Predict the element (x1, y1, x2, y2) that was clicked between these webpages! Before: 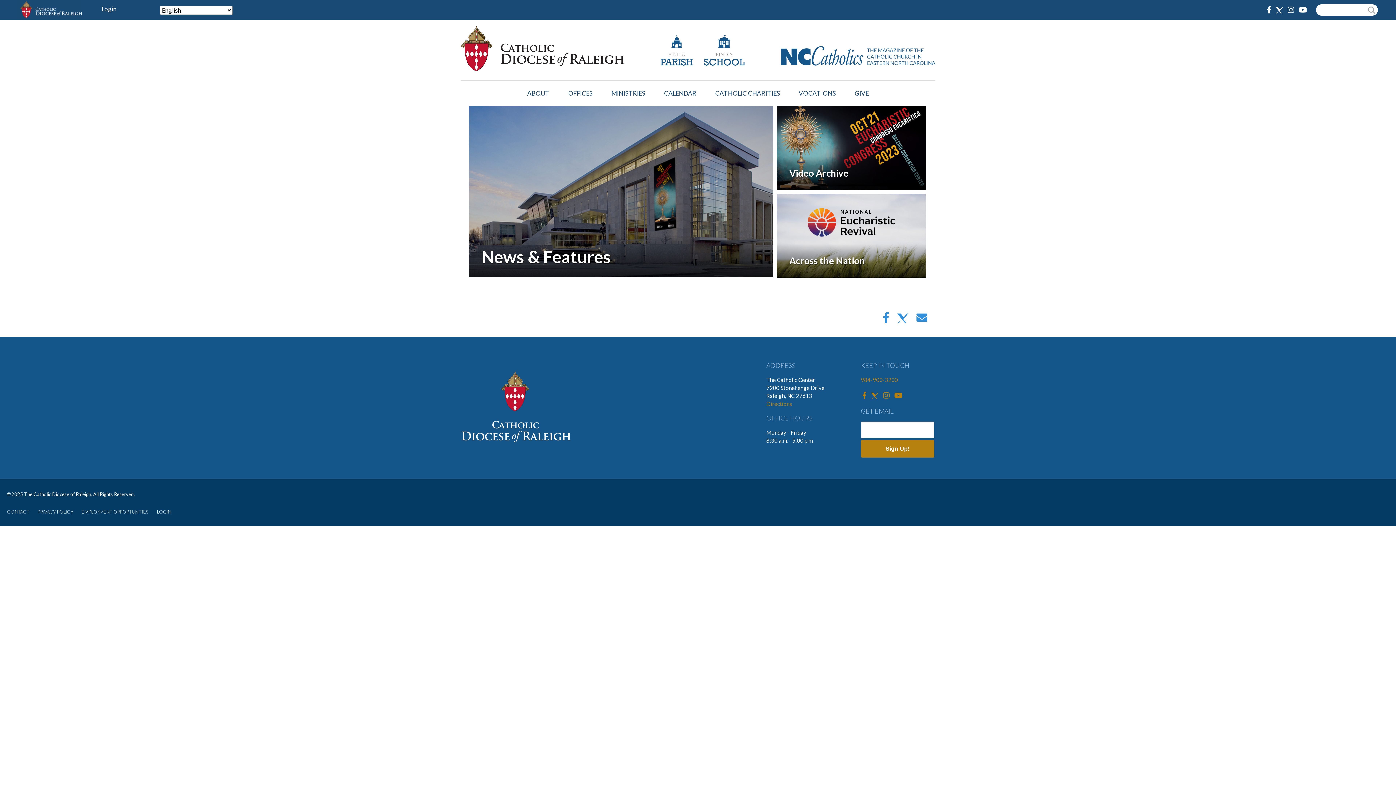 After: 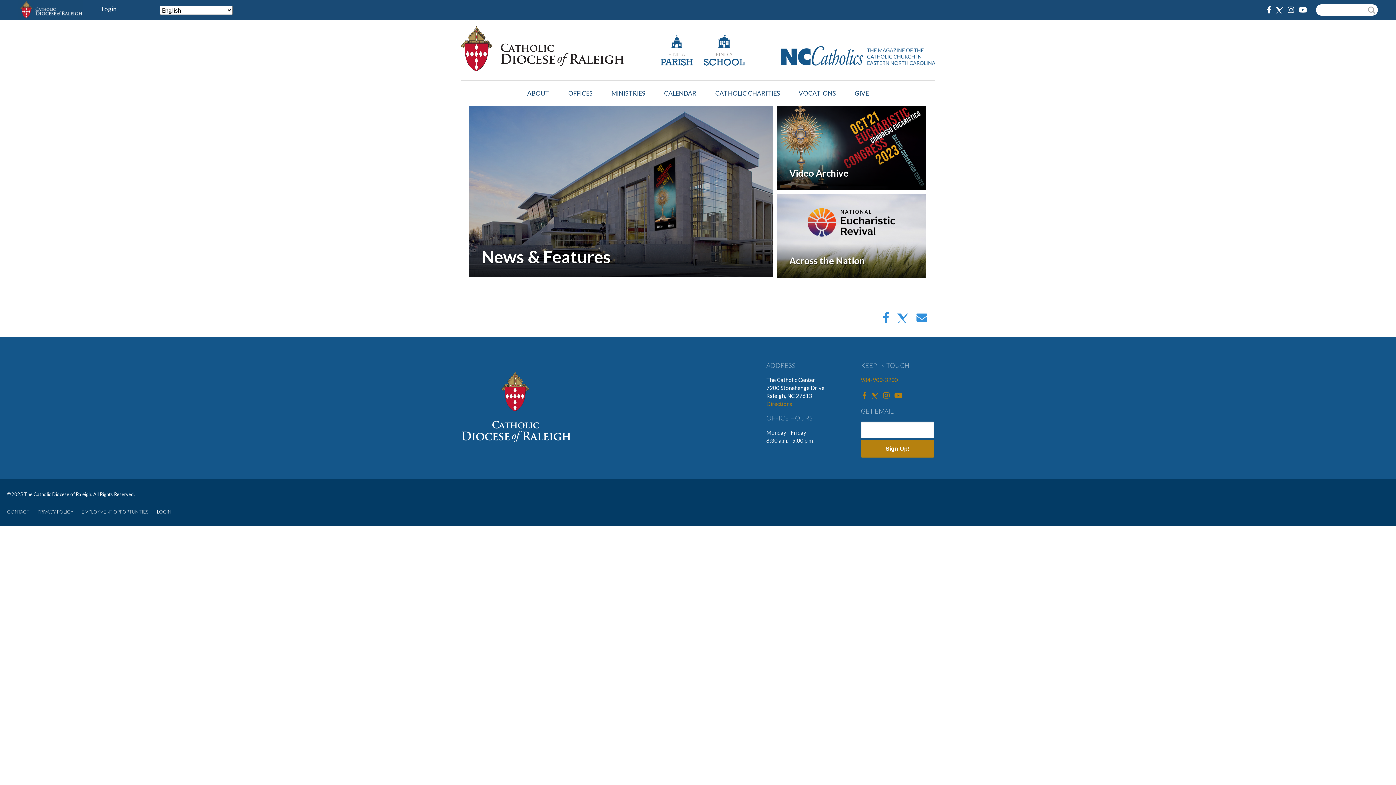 Action: bbox: (883, 314, 889, 325)